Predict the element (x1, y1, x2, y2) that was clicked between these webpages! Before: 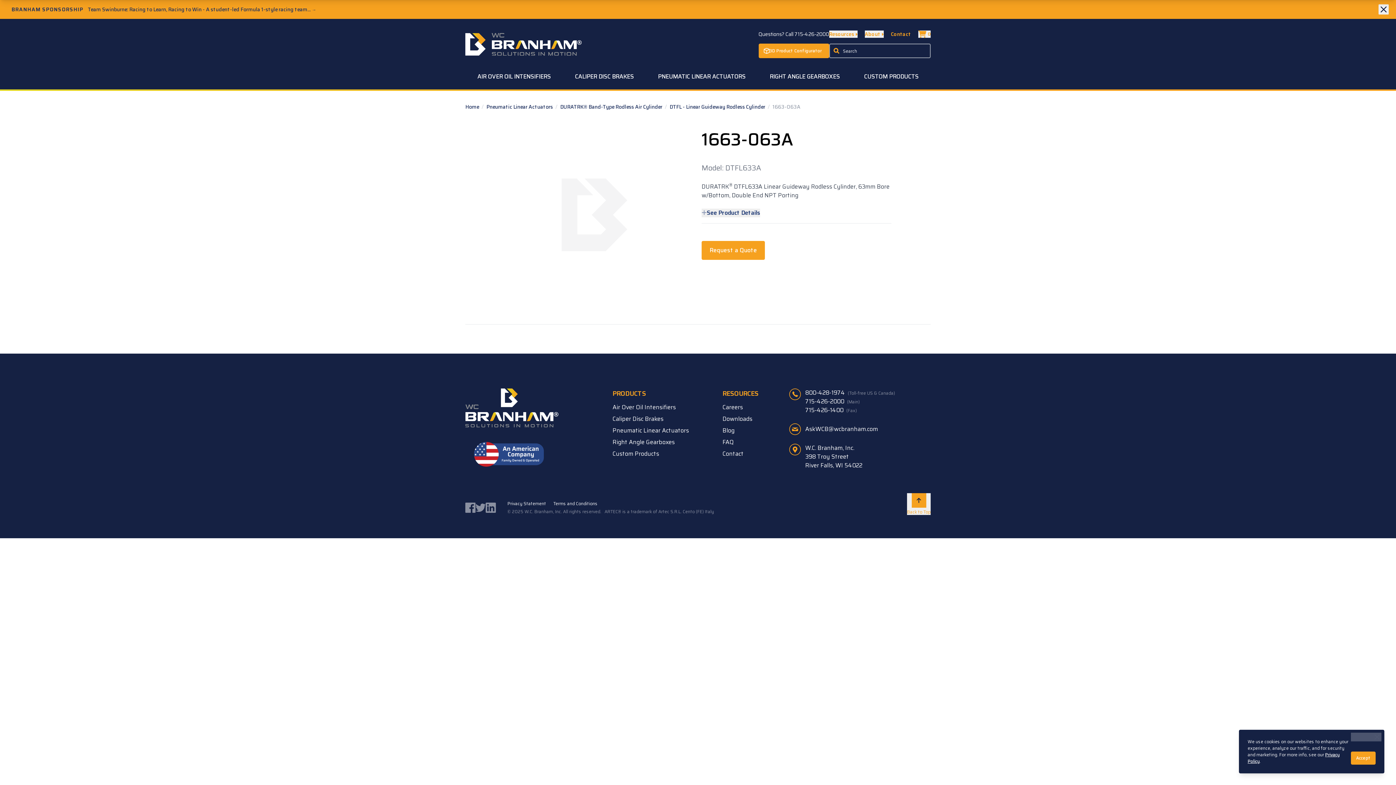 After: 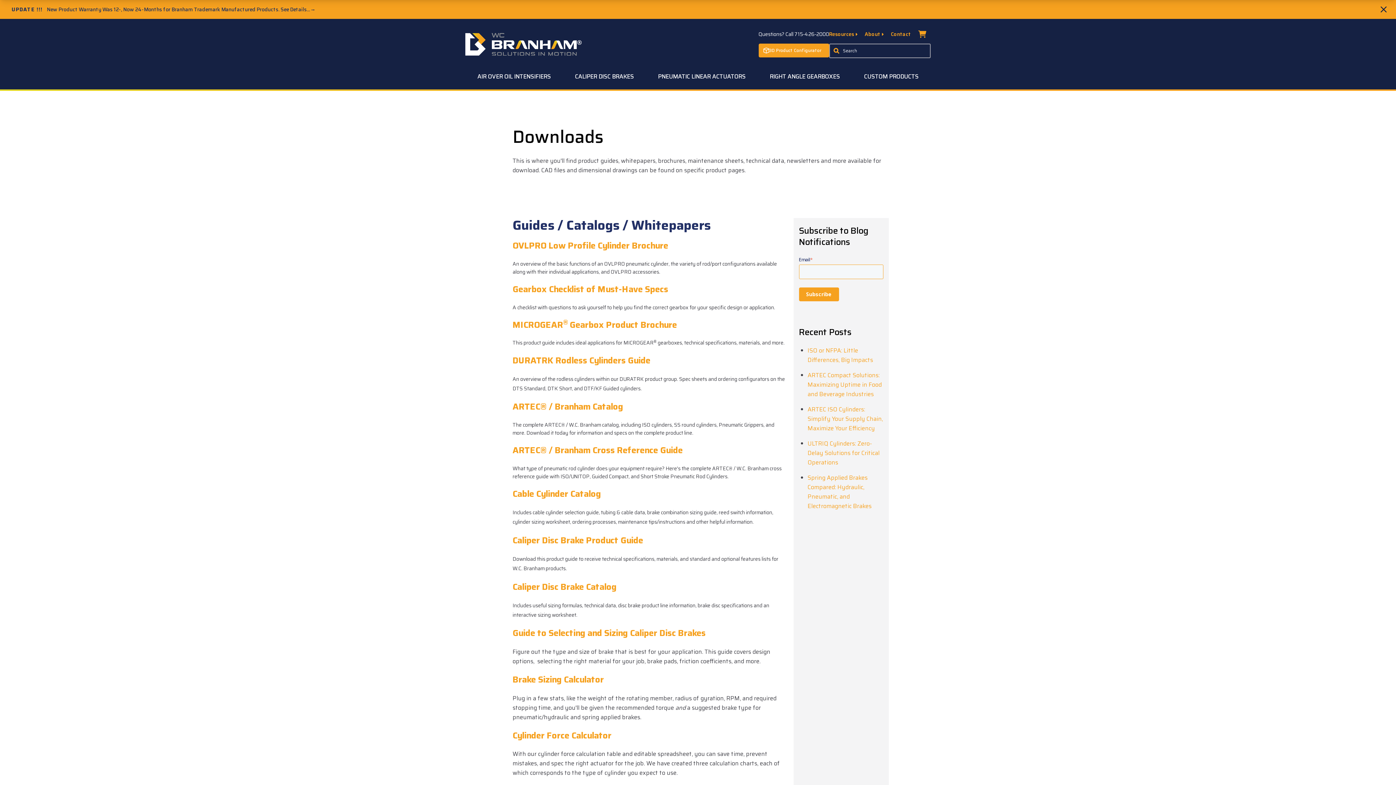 Action: bbox: (722, 414, 752, 423) label: Downloads